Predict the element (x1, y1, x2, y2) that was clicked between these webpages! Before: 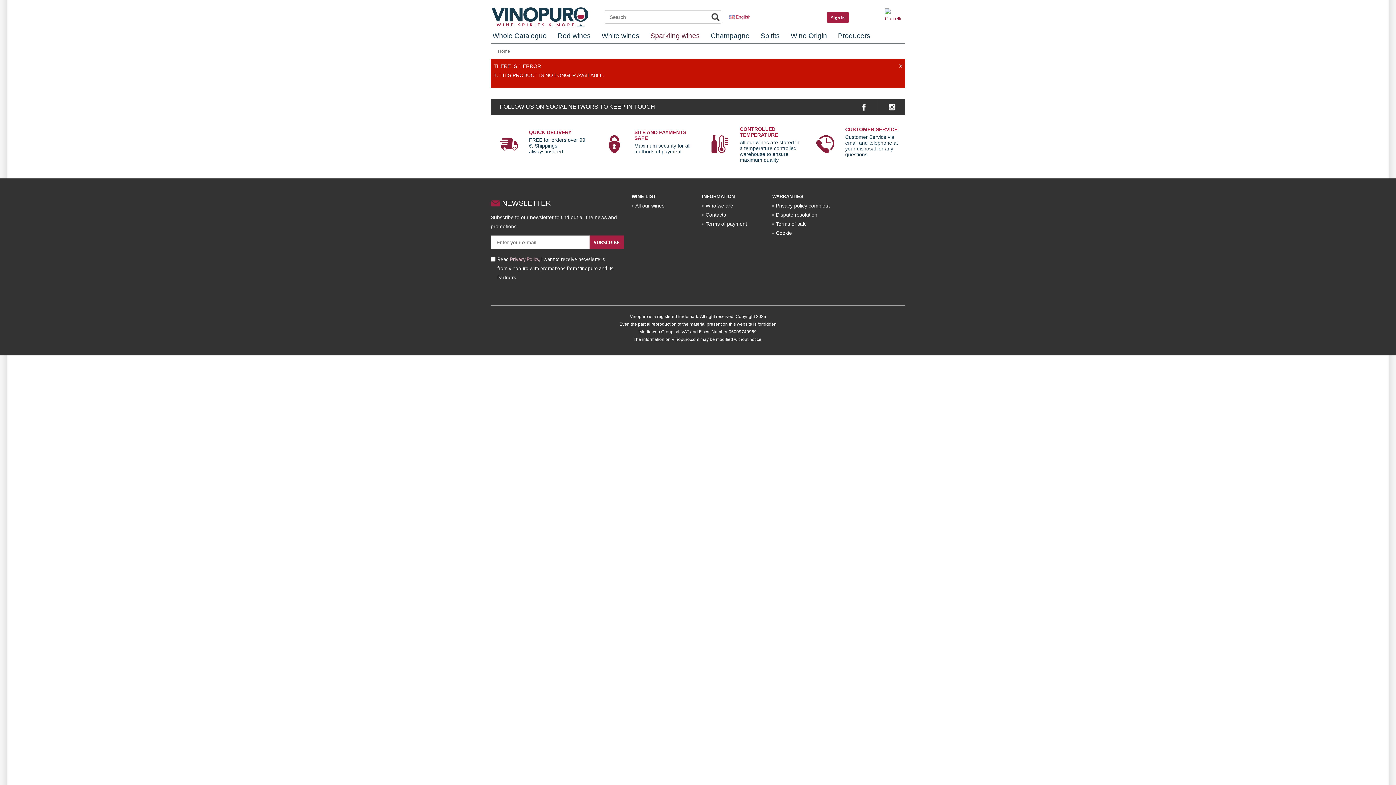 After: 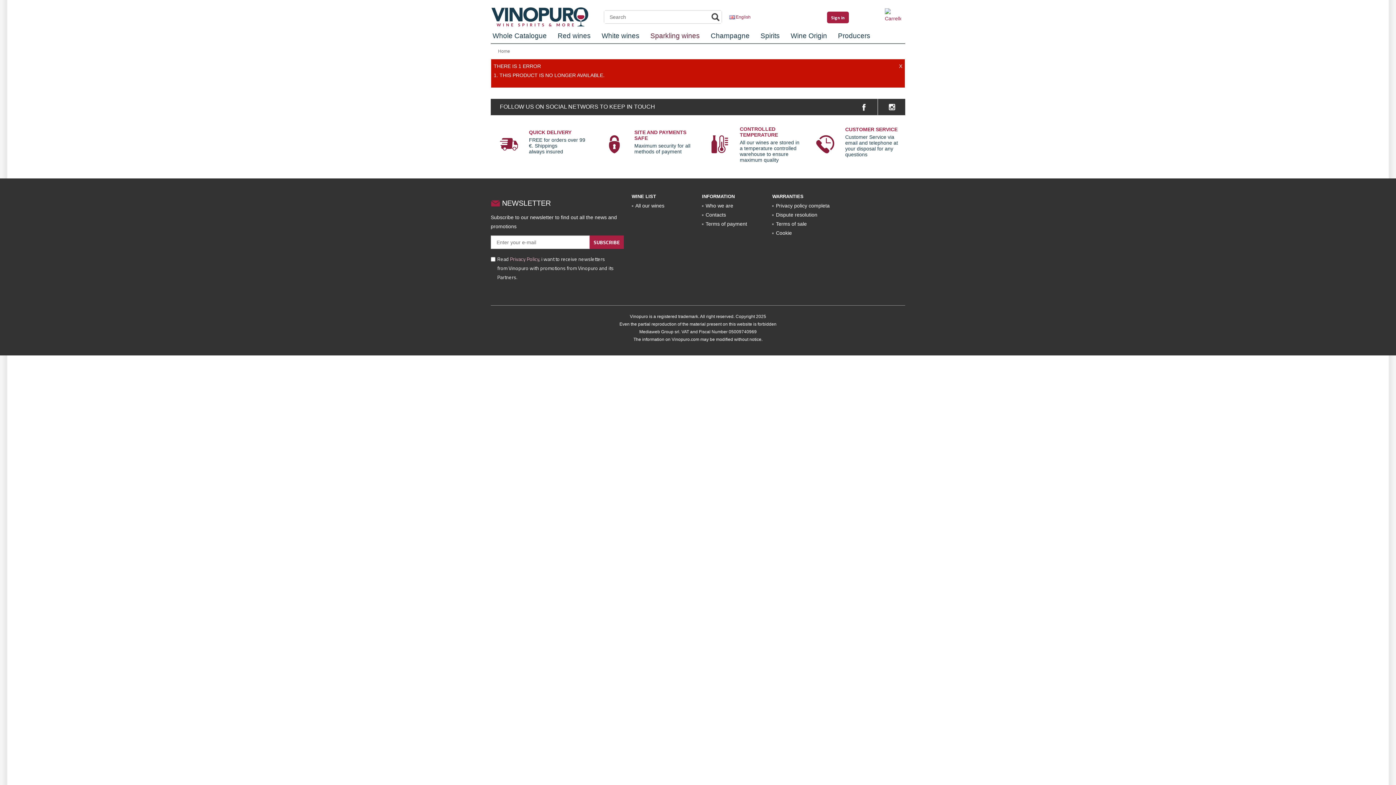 Action: bbox: (887, 103, 896, 109)